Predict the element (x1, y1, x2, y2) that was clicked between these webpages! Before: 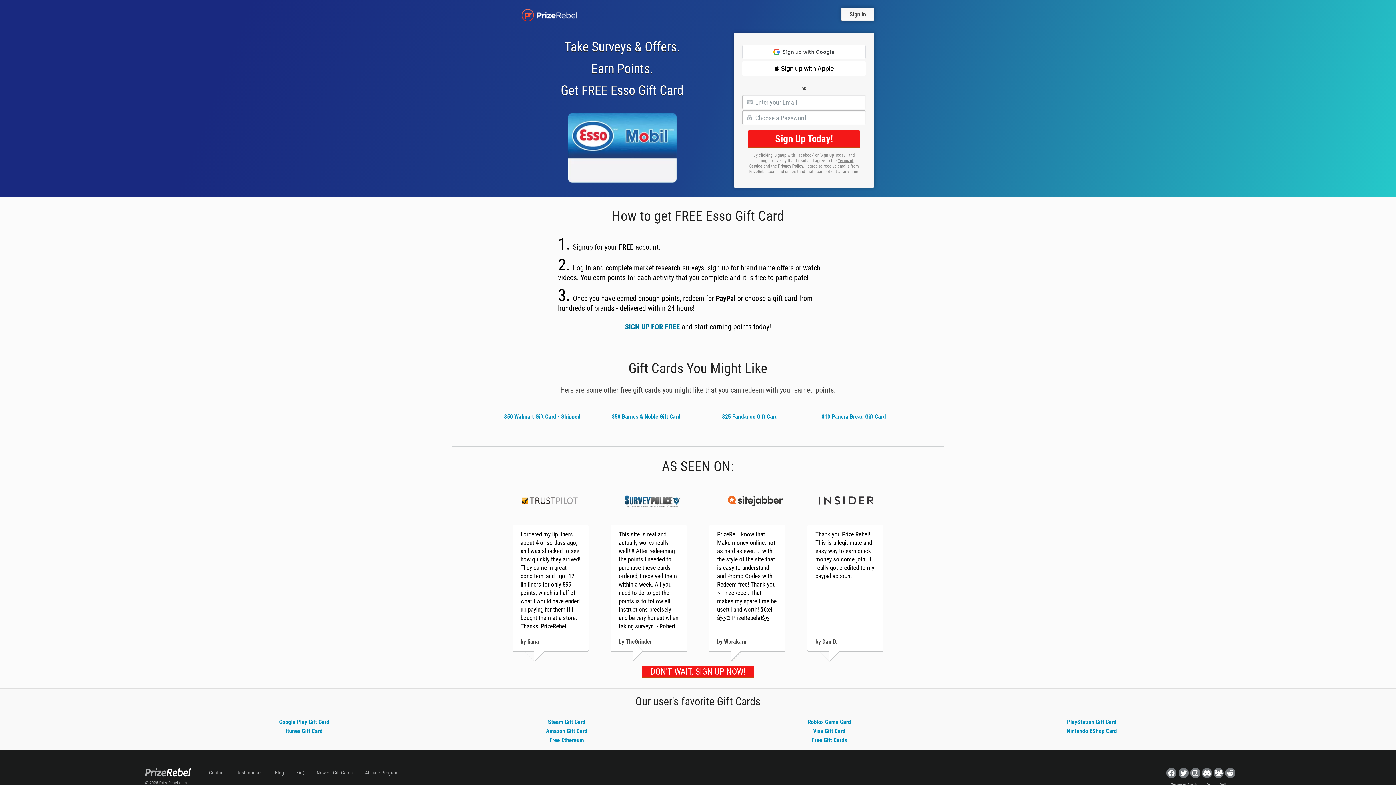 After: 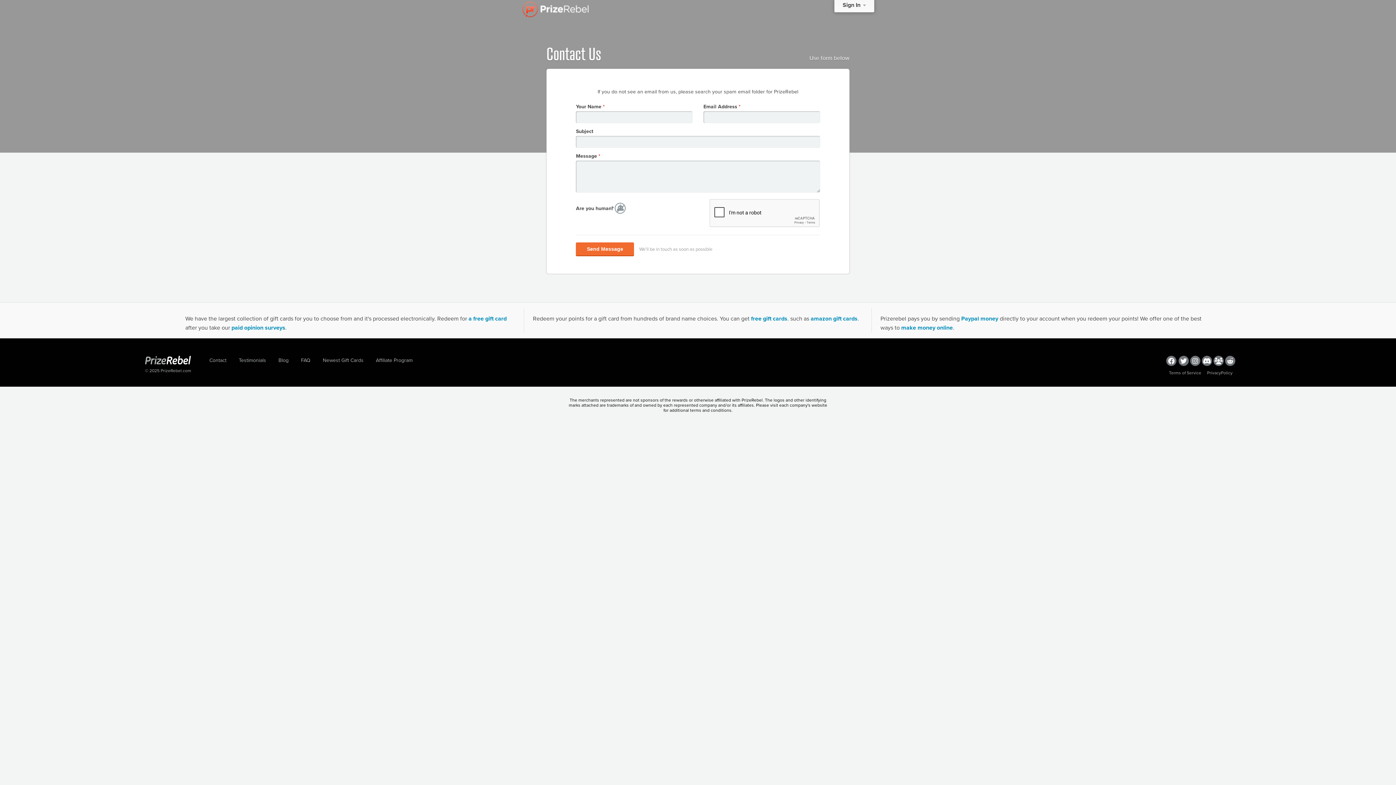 Action: label: Contact bbox: (209, 770, 224, 776)